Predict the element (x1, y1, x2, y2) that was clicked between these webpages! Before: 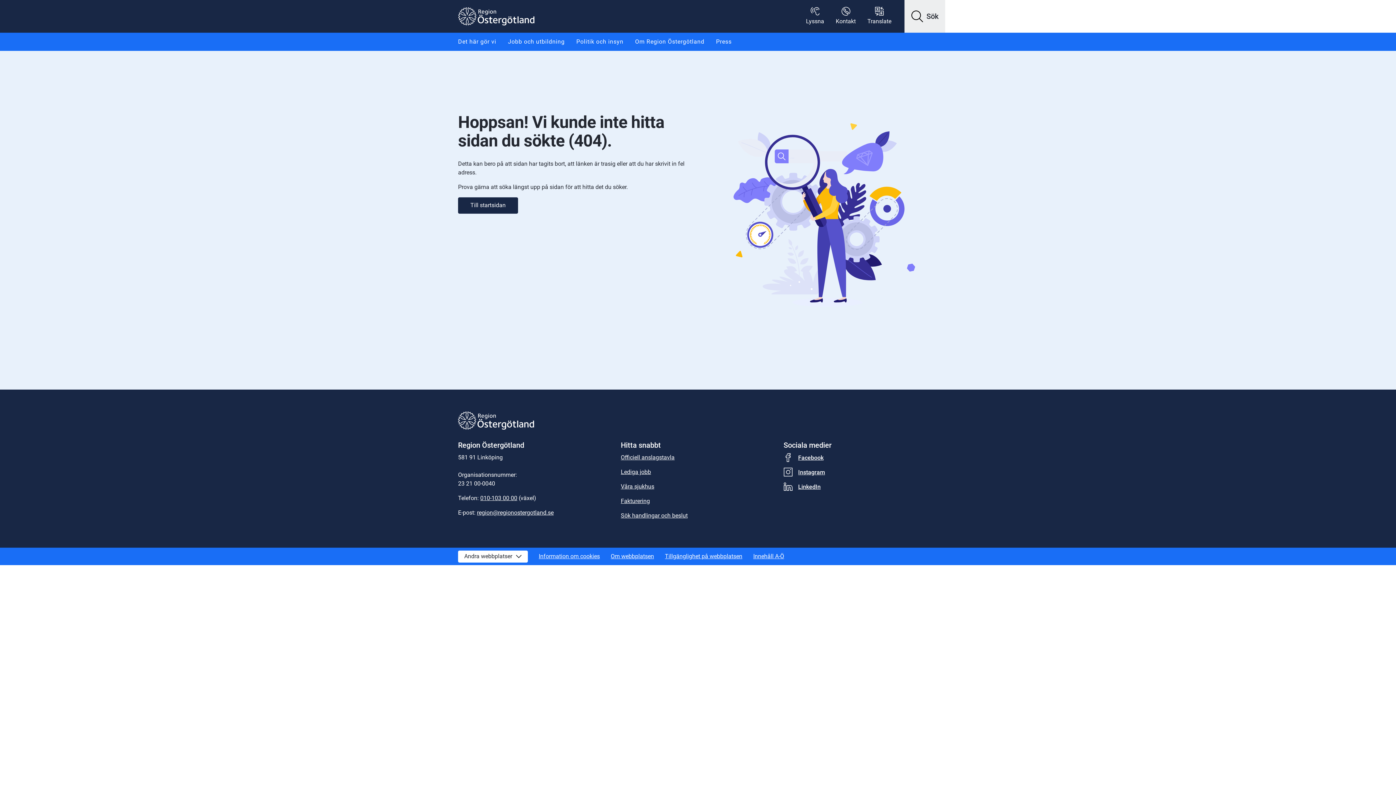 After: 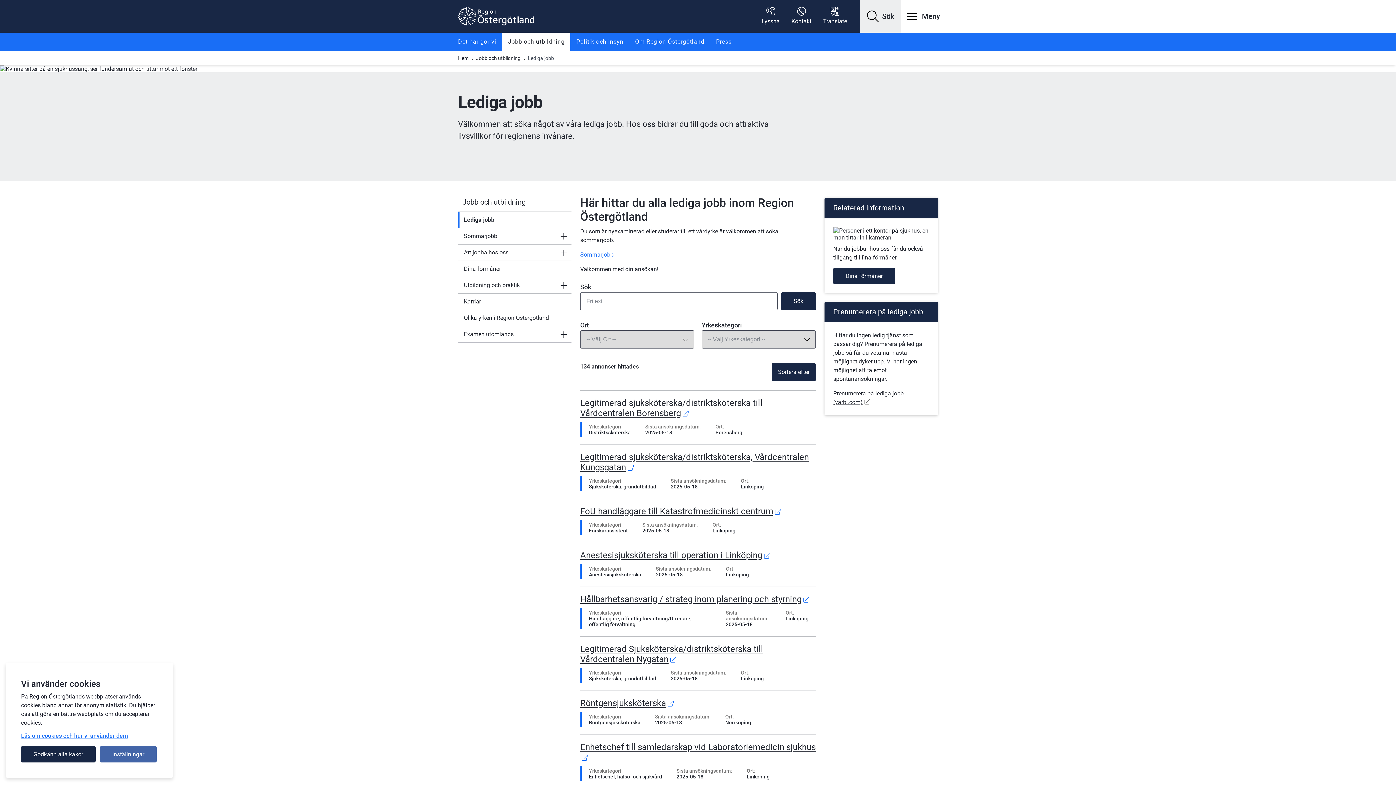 Action: label: Lediga jobb bbox: (621, 468, 651, 475)